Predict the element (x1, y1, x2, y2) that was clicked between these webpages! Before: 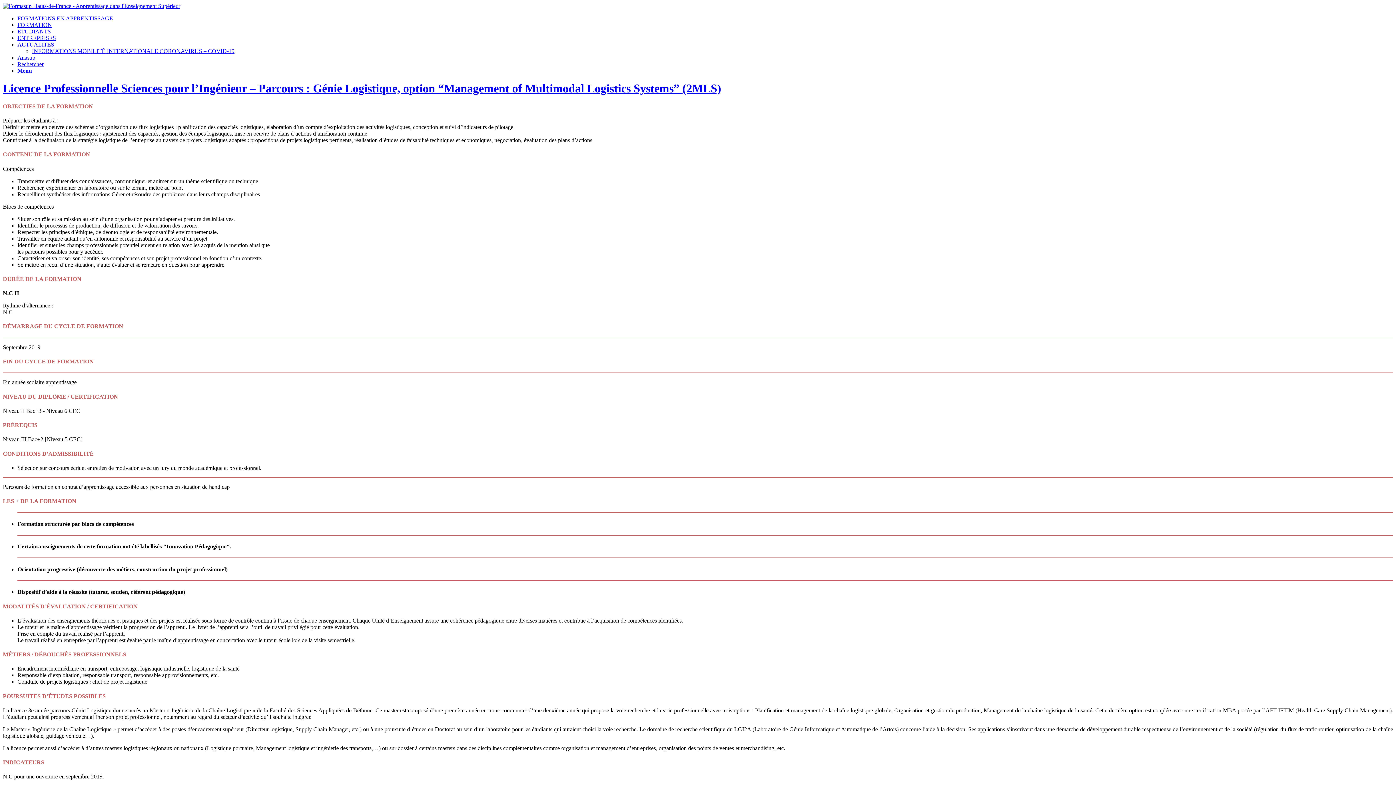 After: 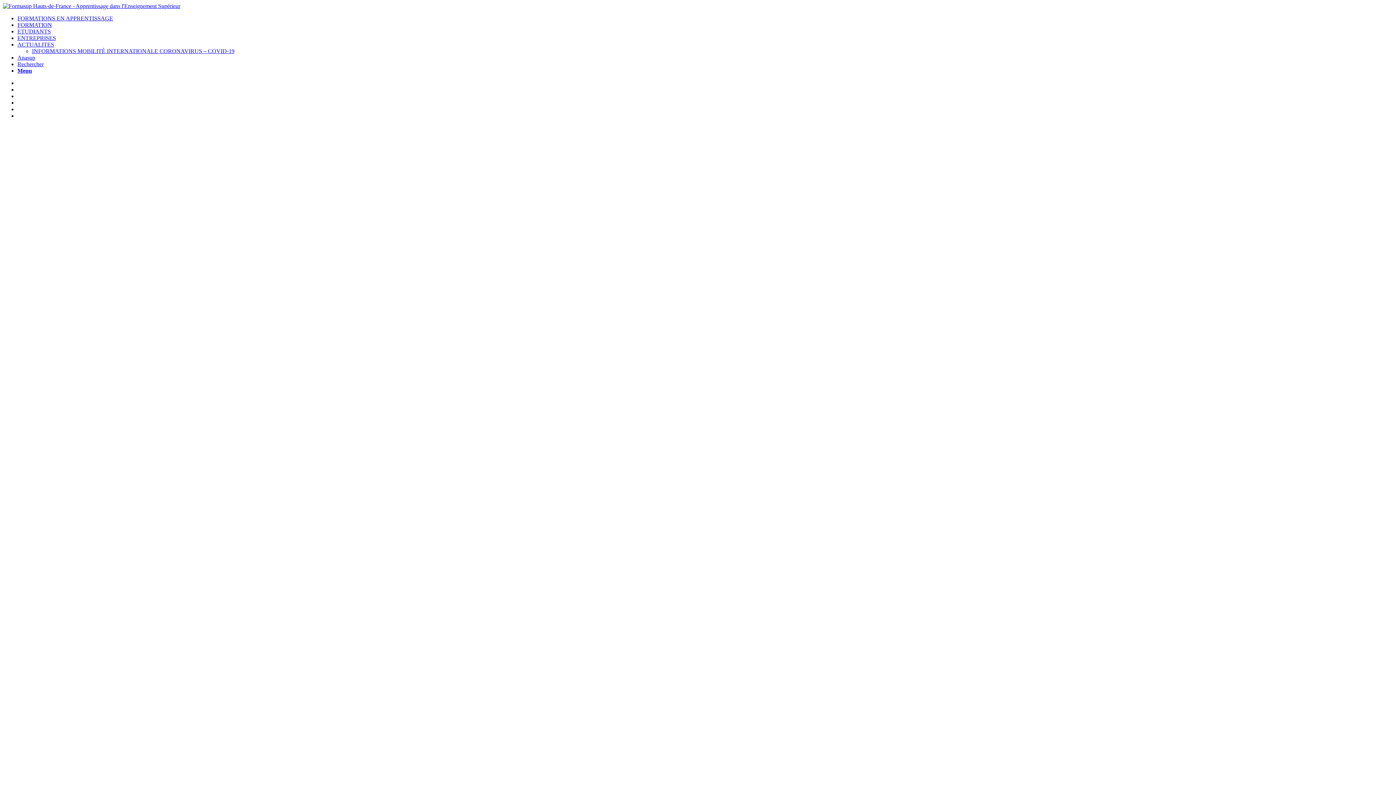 Action: label: ACTUALITES bbox: (17, 41, 54, 47)